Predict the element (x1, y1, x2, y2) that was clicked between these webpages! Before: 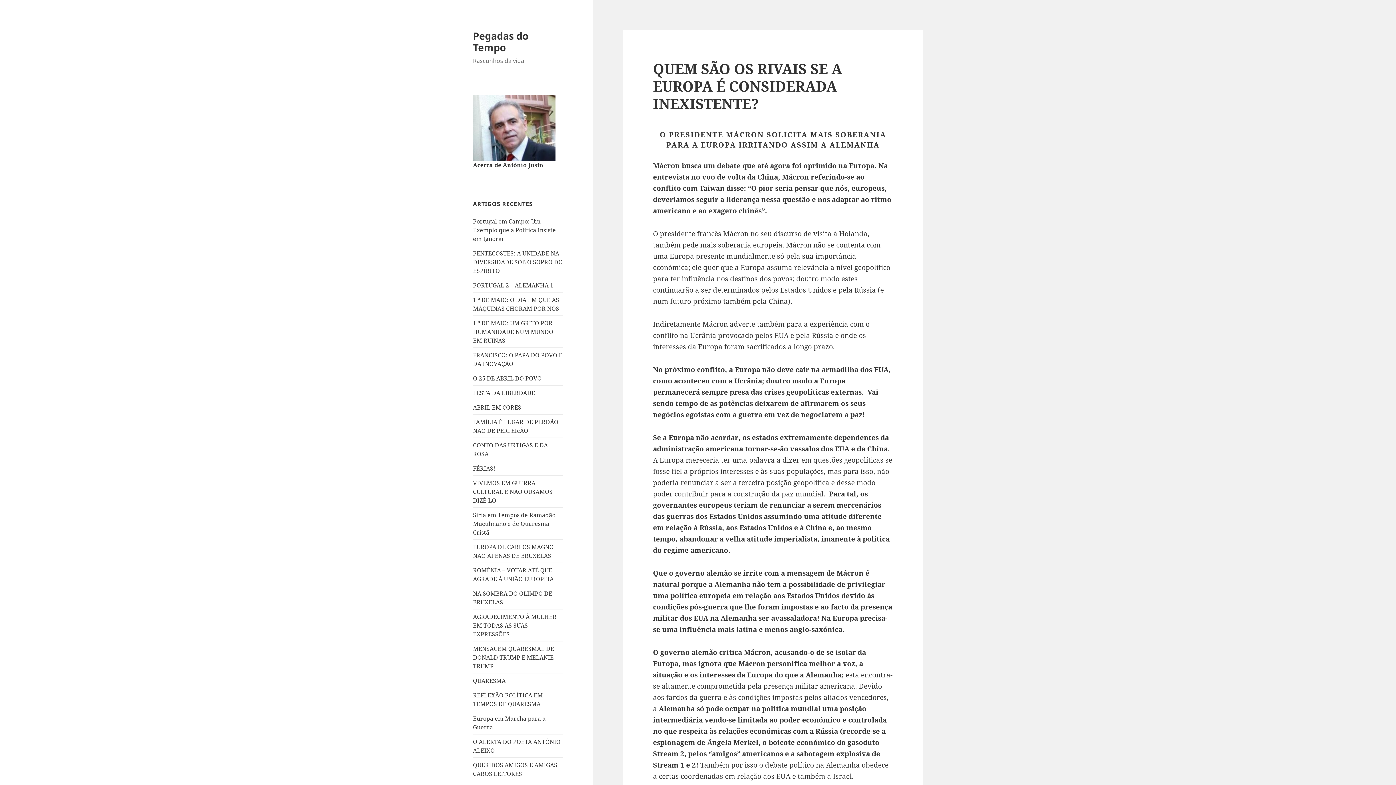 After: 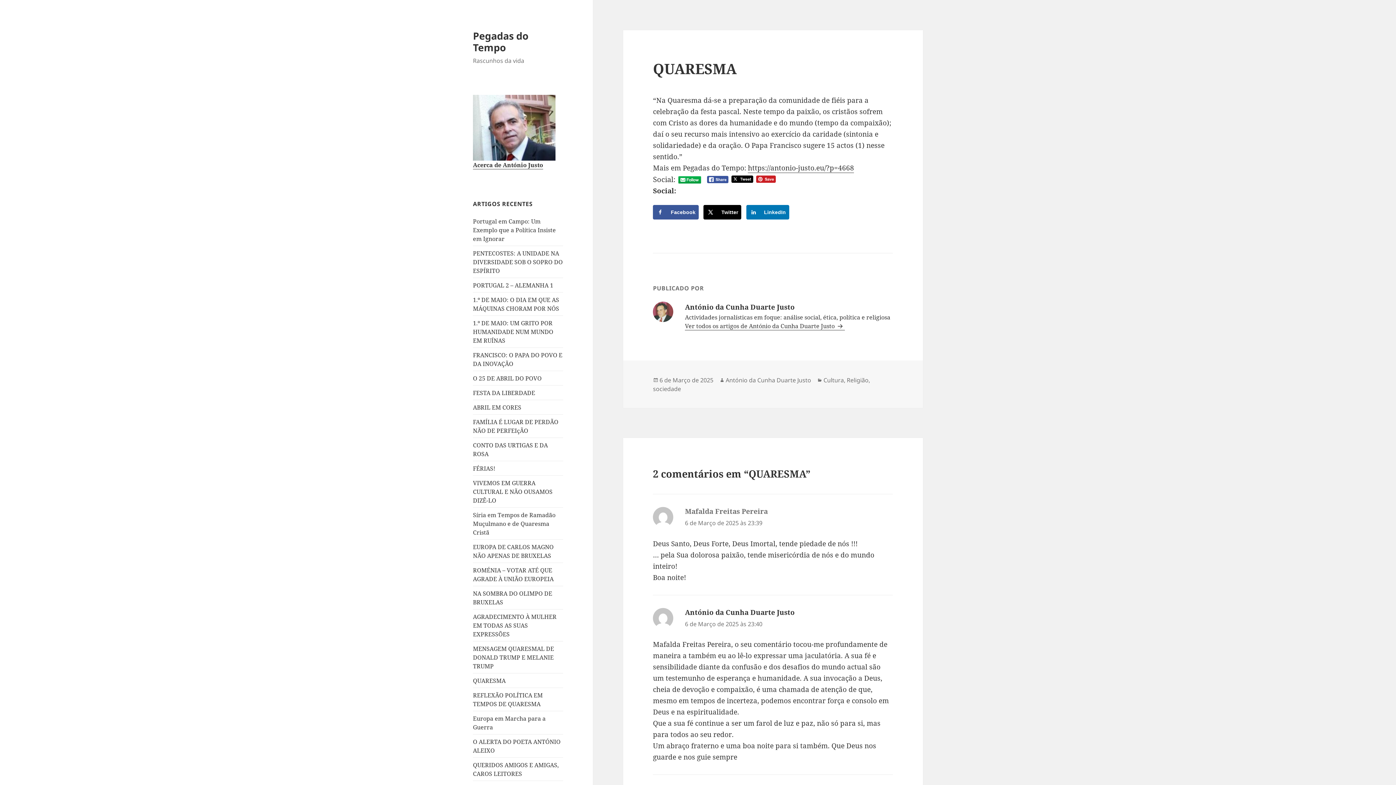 Action: label: QUARESMA bbox: (473, 676, 505, 684)